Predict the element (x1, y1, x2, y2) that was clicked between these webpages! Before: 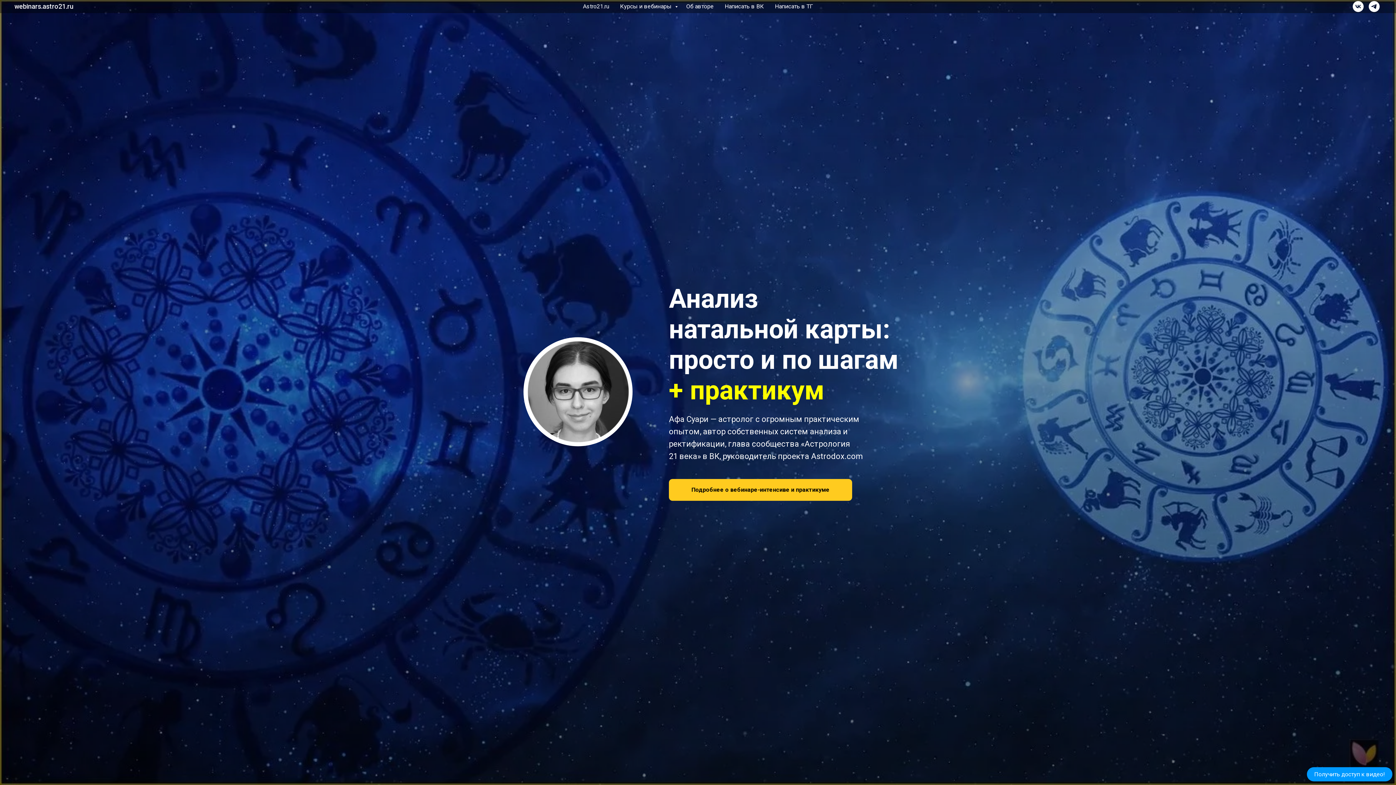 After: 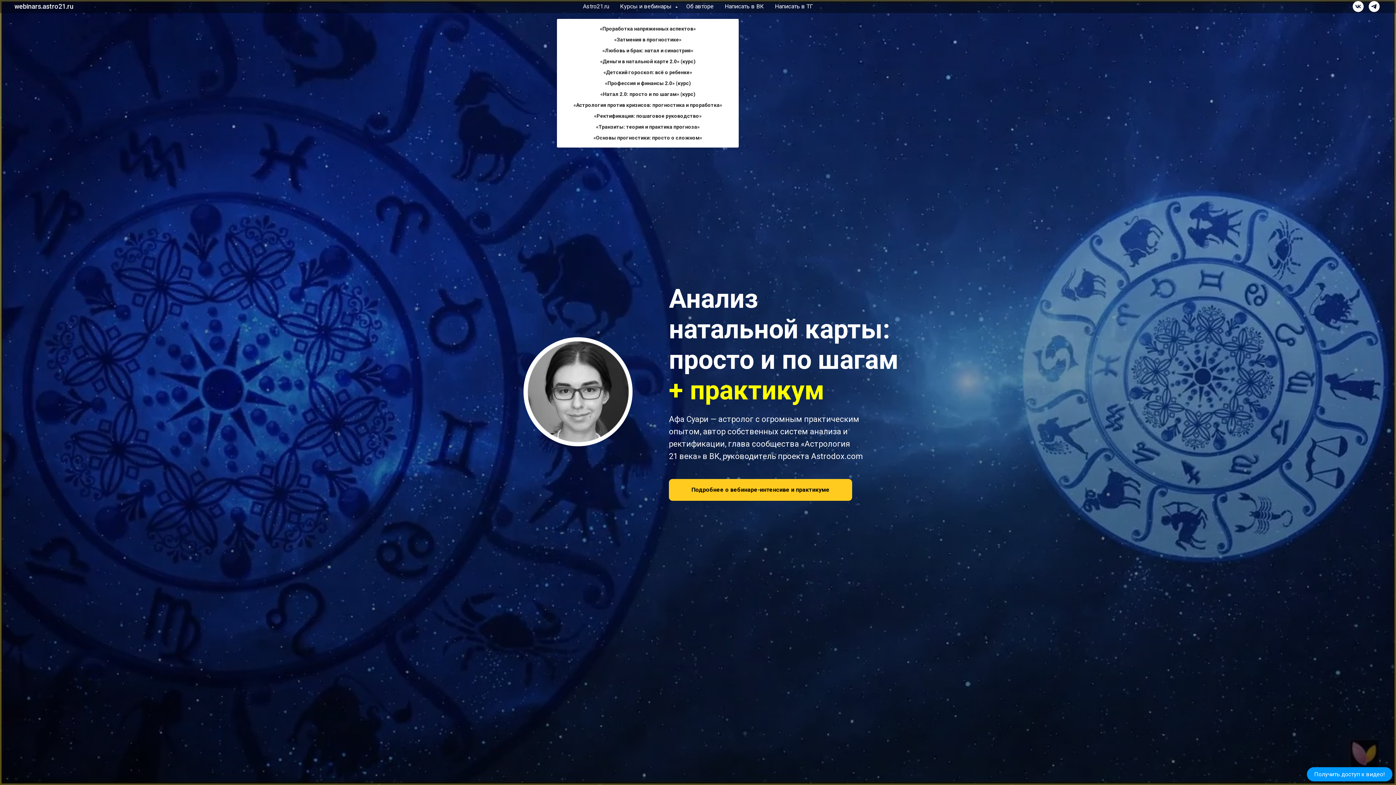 Action: label: Курсы и вебинары  bbox: (620, 2, 675, 9)